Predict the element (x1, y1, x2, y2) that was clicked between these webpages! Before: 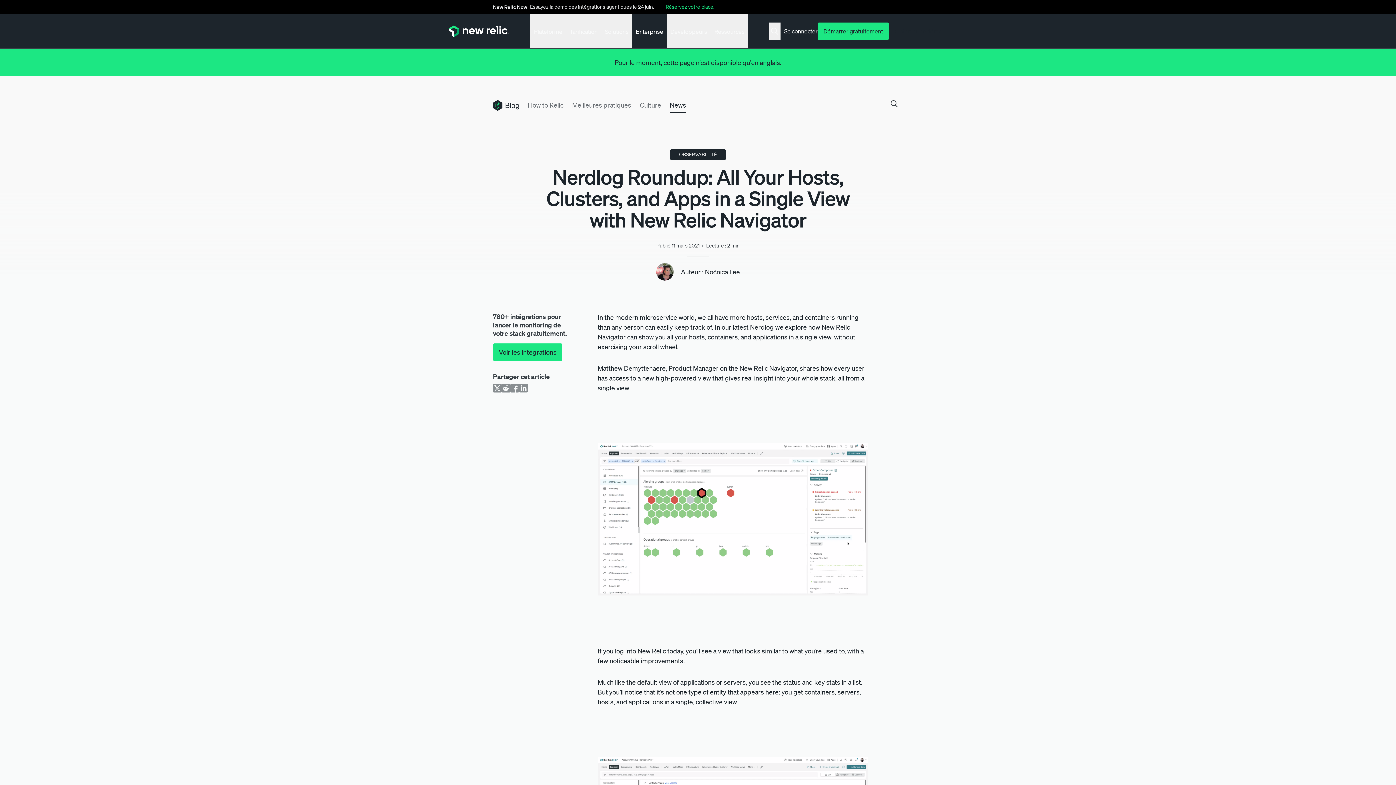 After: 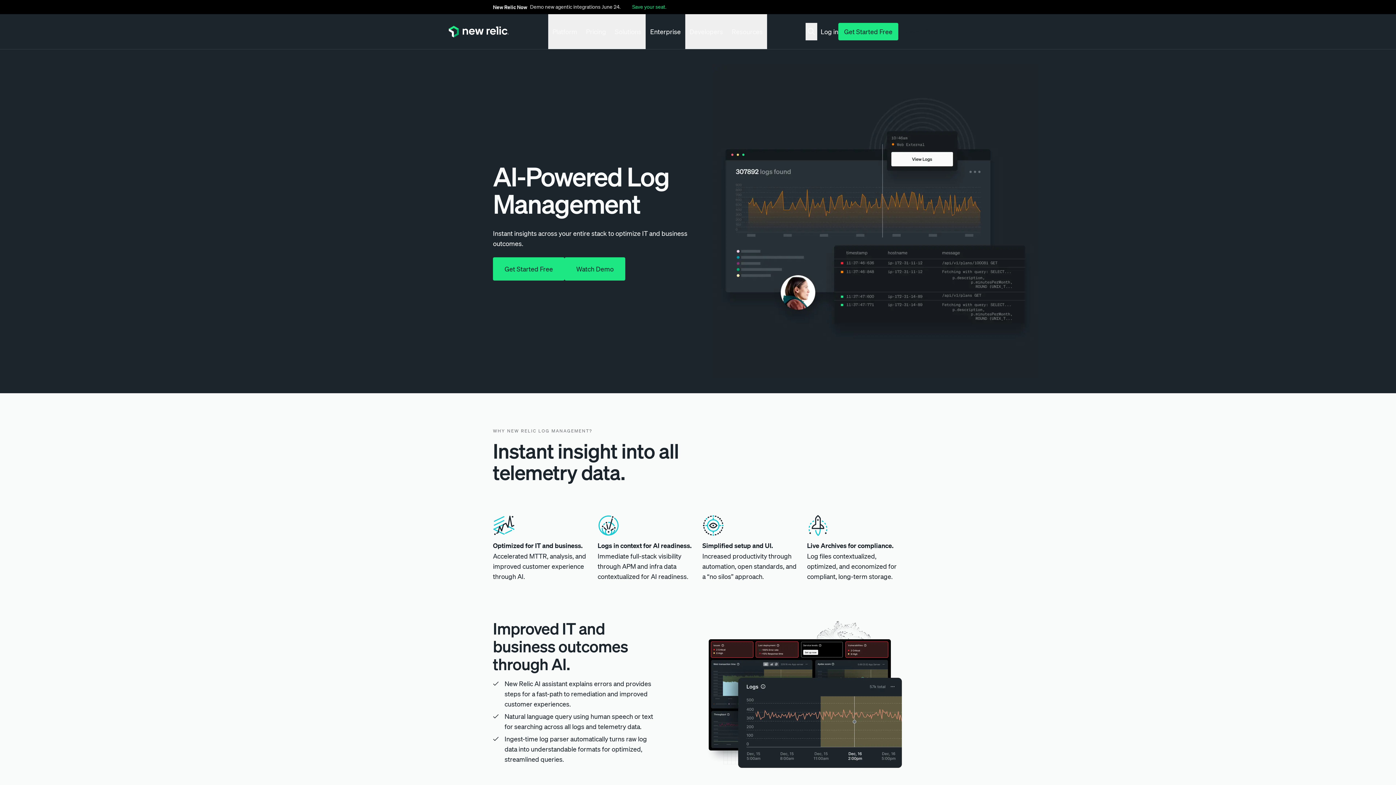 Action: label: New Relic bbox: (637, 647, 666, 655)